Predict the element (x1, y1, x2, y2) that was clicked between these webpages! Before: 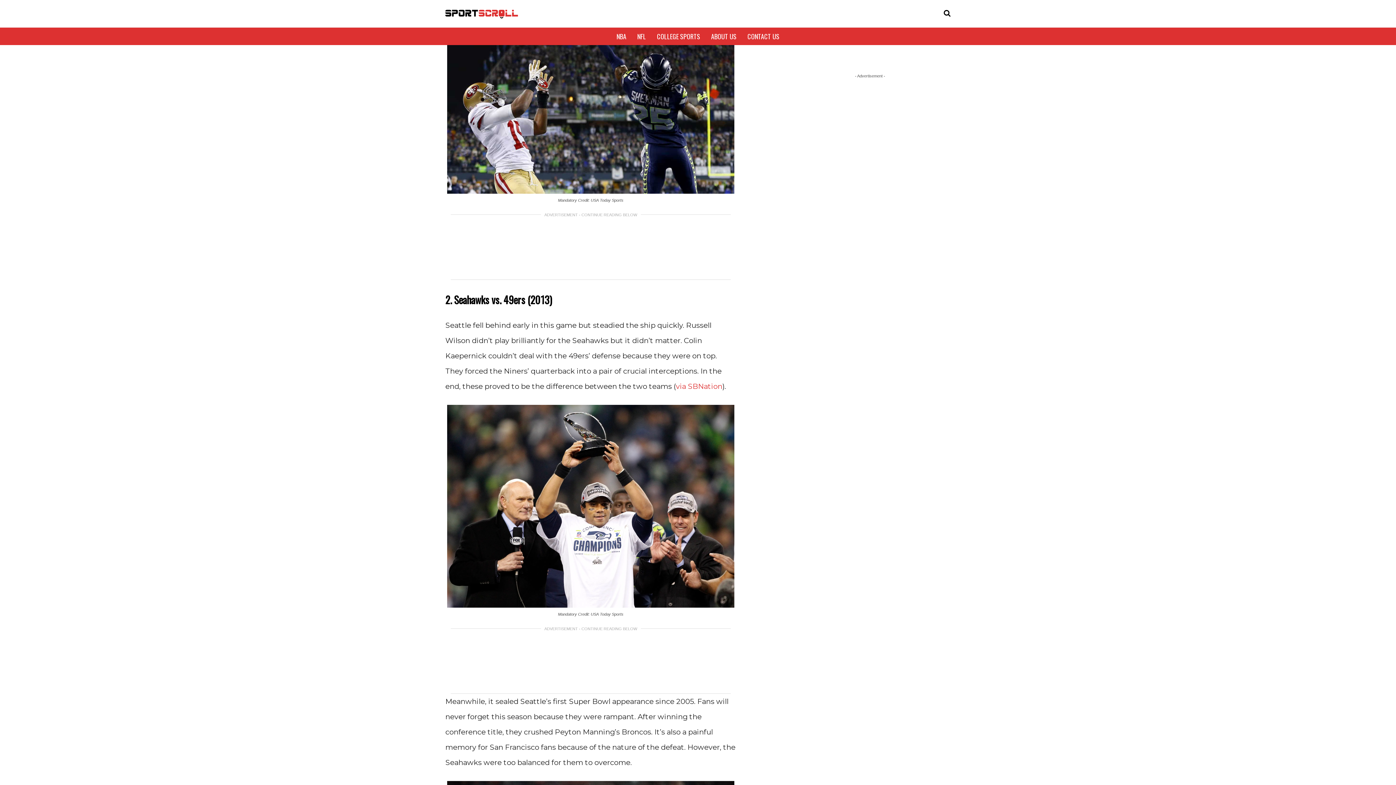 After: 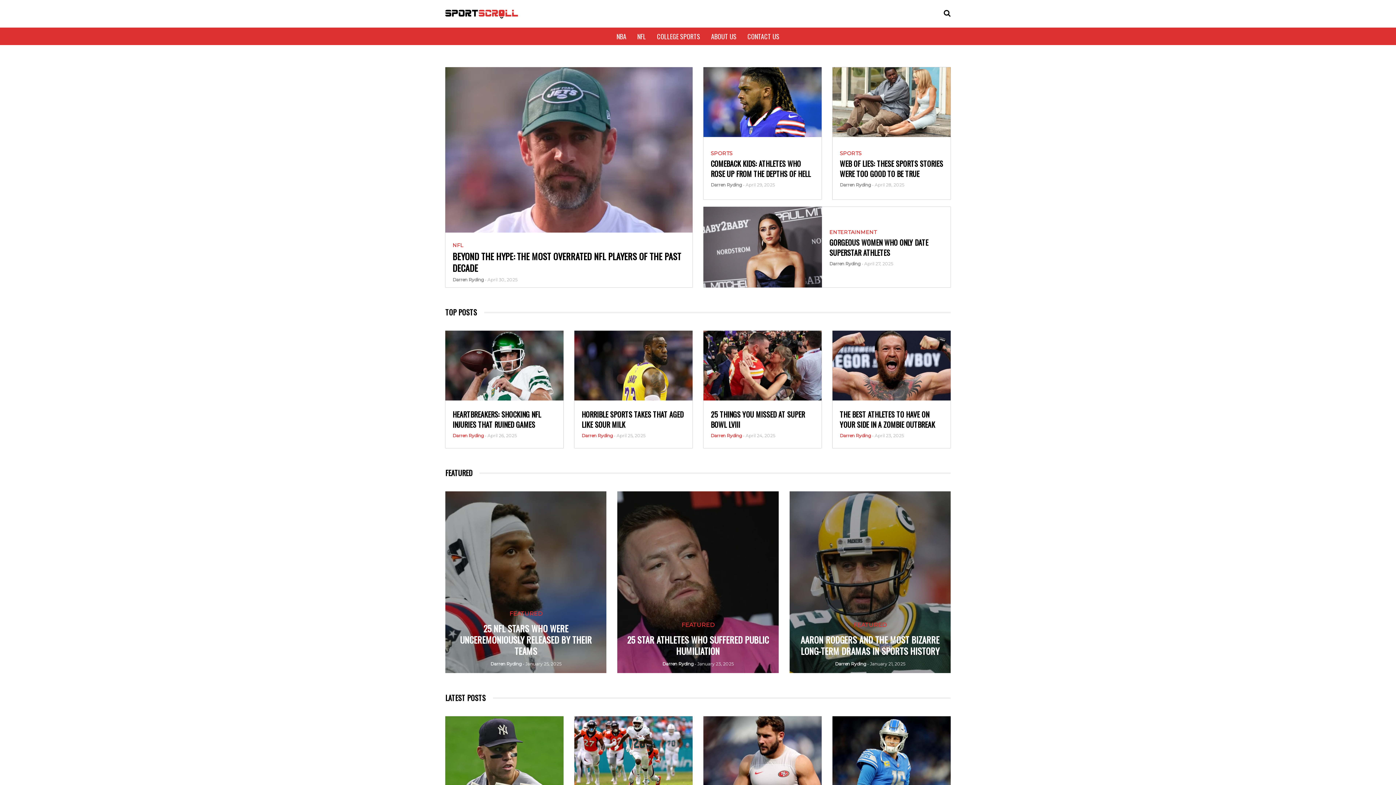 Action: bbox: (445, 8, 518, 18)